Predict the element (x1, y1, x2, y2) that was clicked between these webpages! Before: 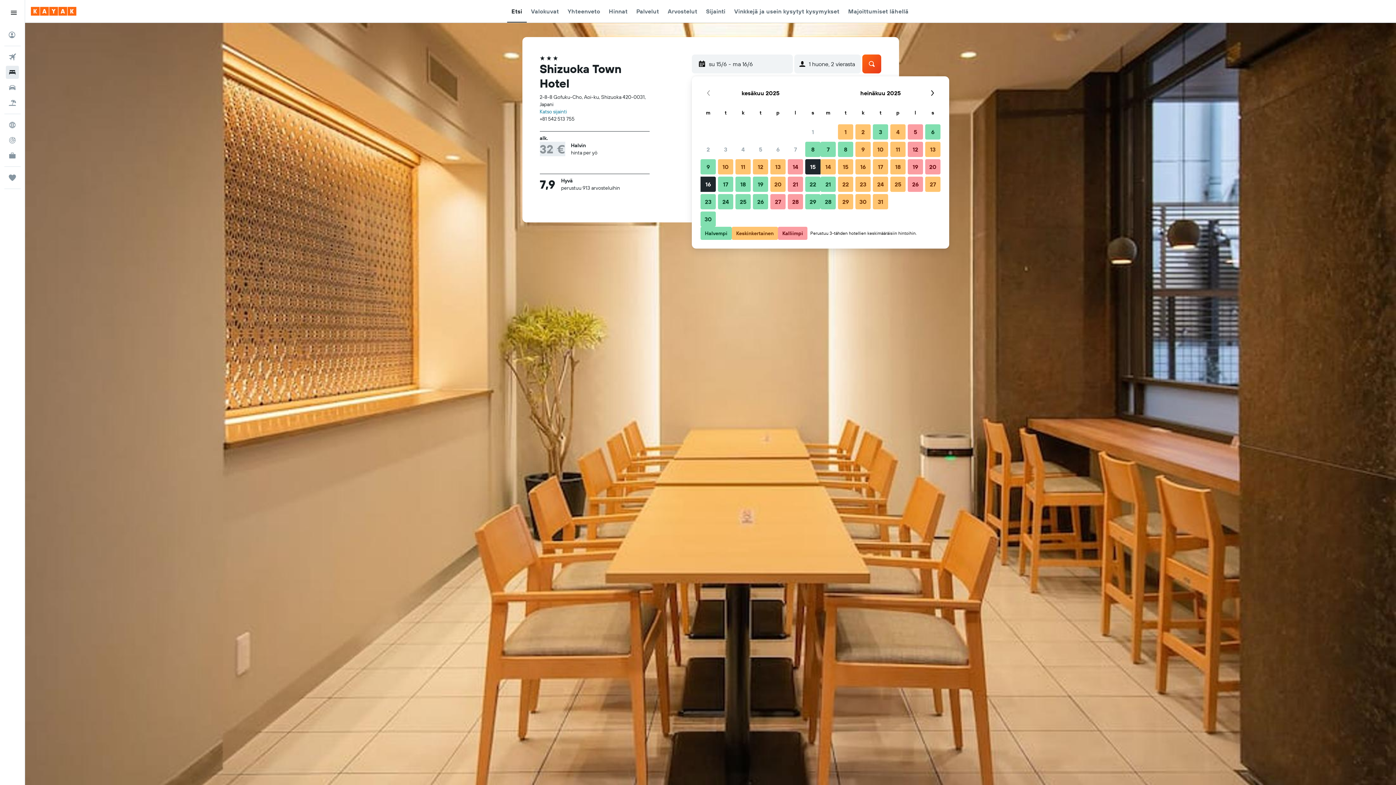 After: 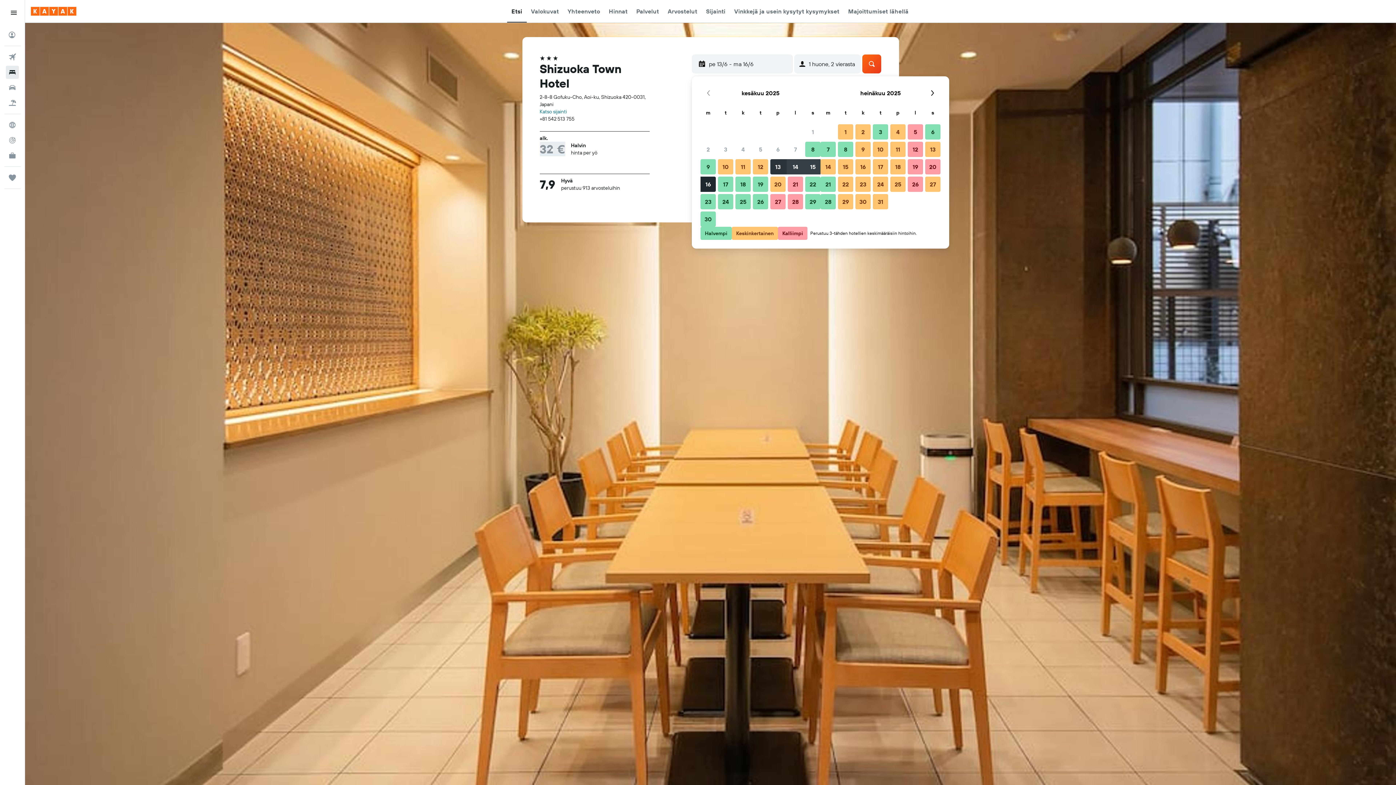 Action: label: 13. kesäkuu 2025 Keskinkertainen bbox: (769, 158, 786, 175)